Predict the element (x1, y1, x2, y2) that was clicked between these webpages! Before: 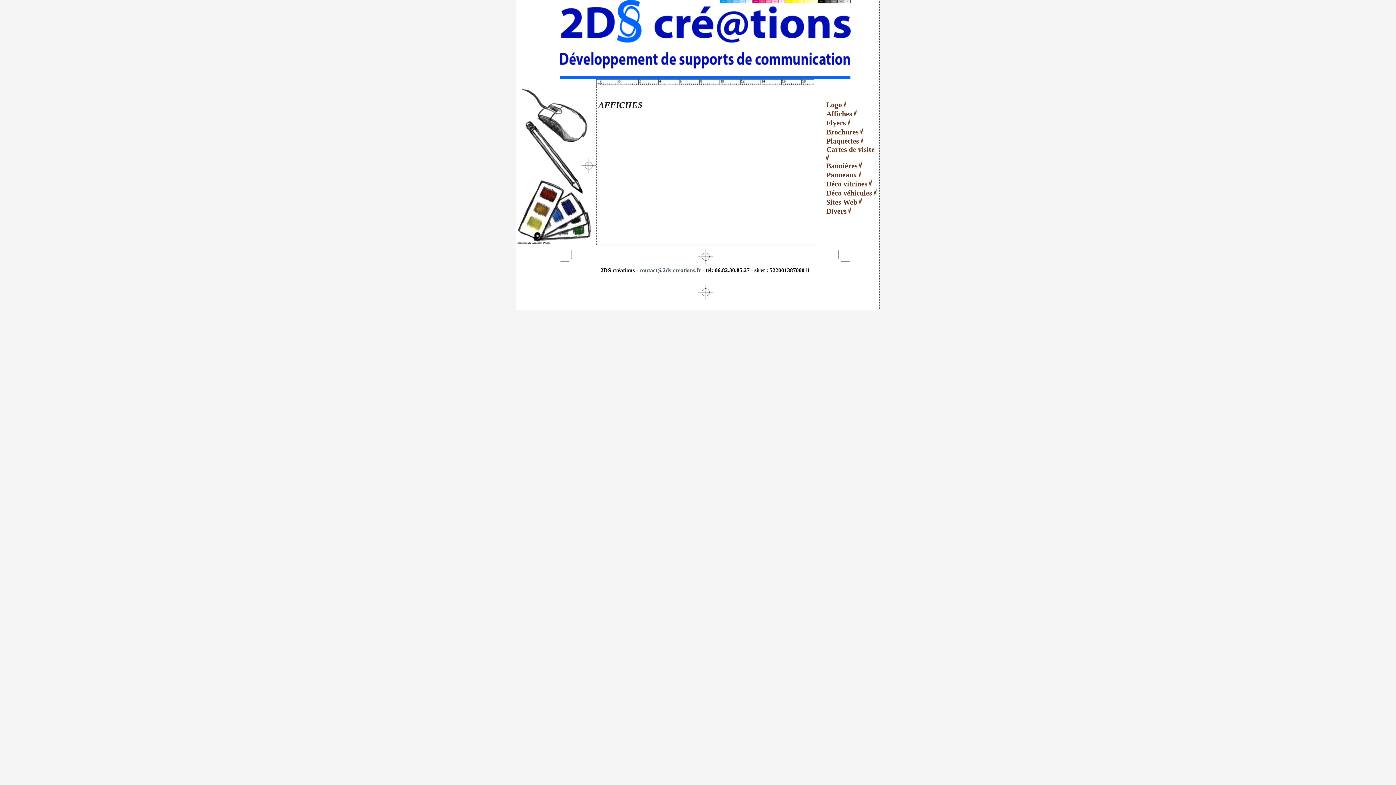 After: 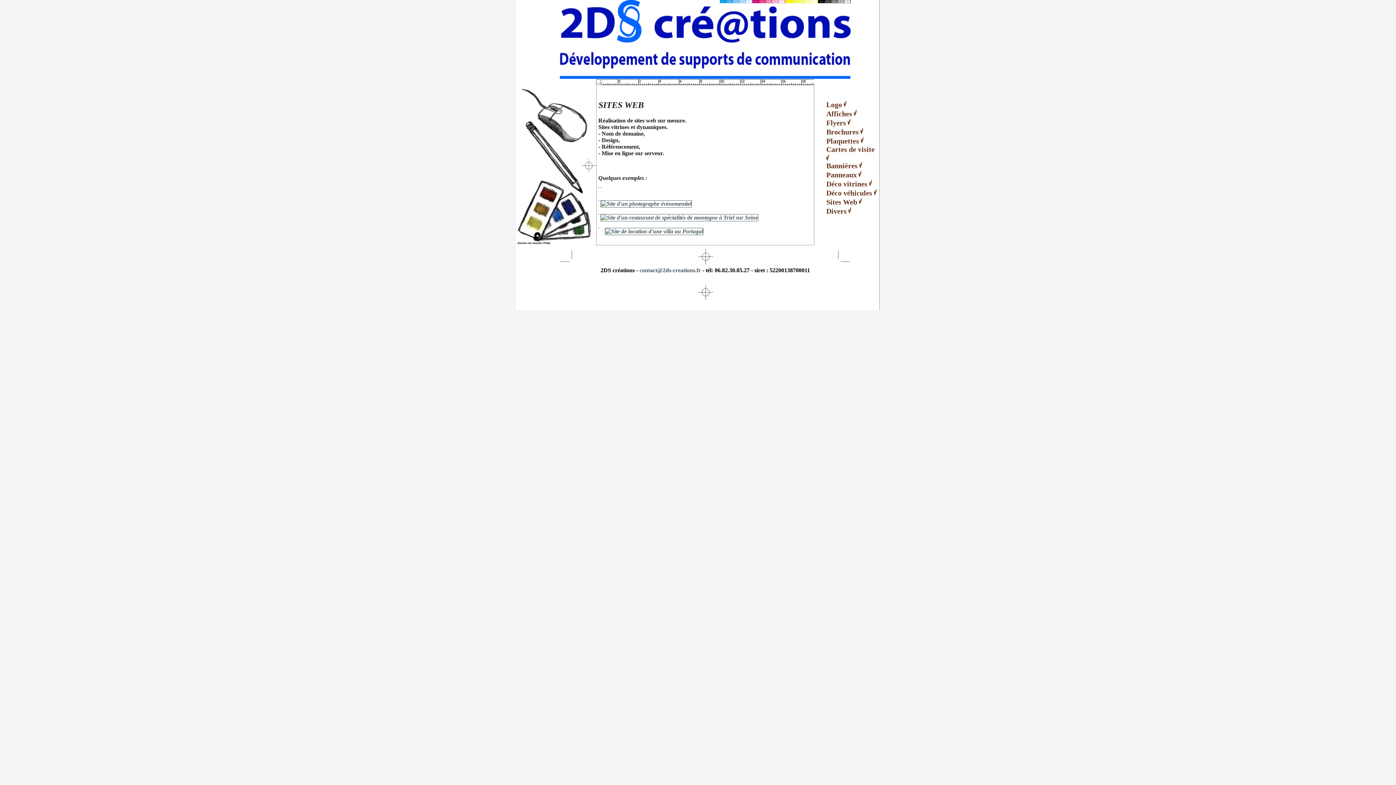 Action: bbox: (826, 198, 857, 206) label: Sites Web